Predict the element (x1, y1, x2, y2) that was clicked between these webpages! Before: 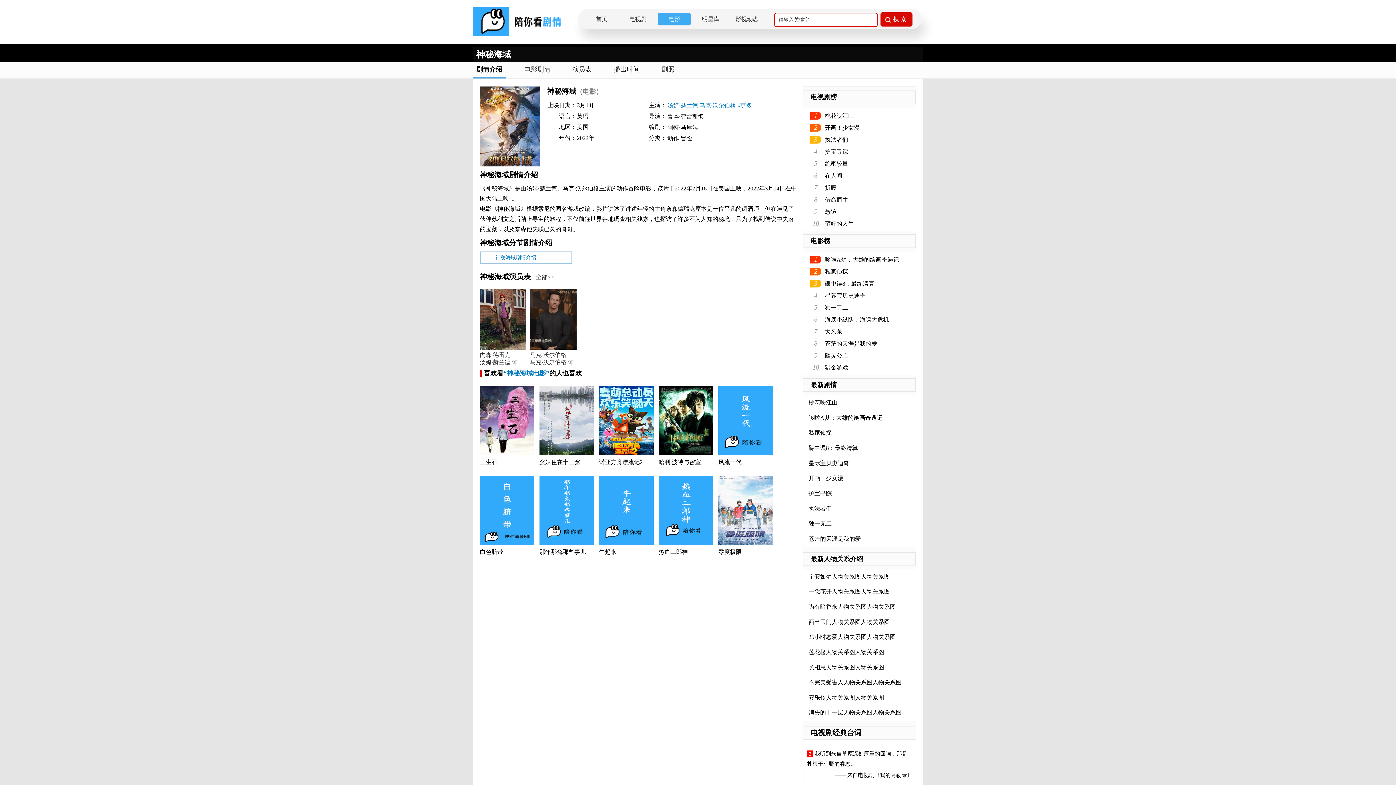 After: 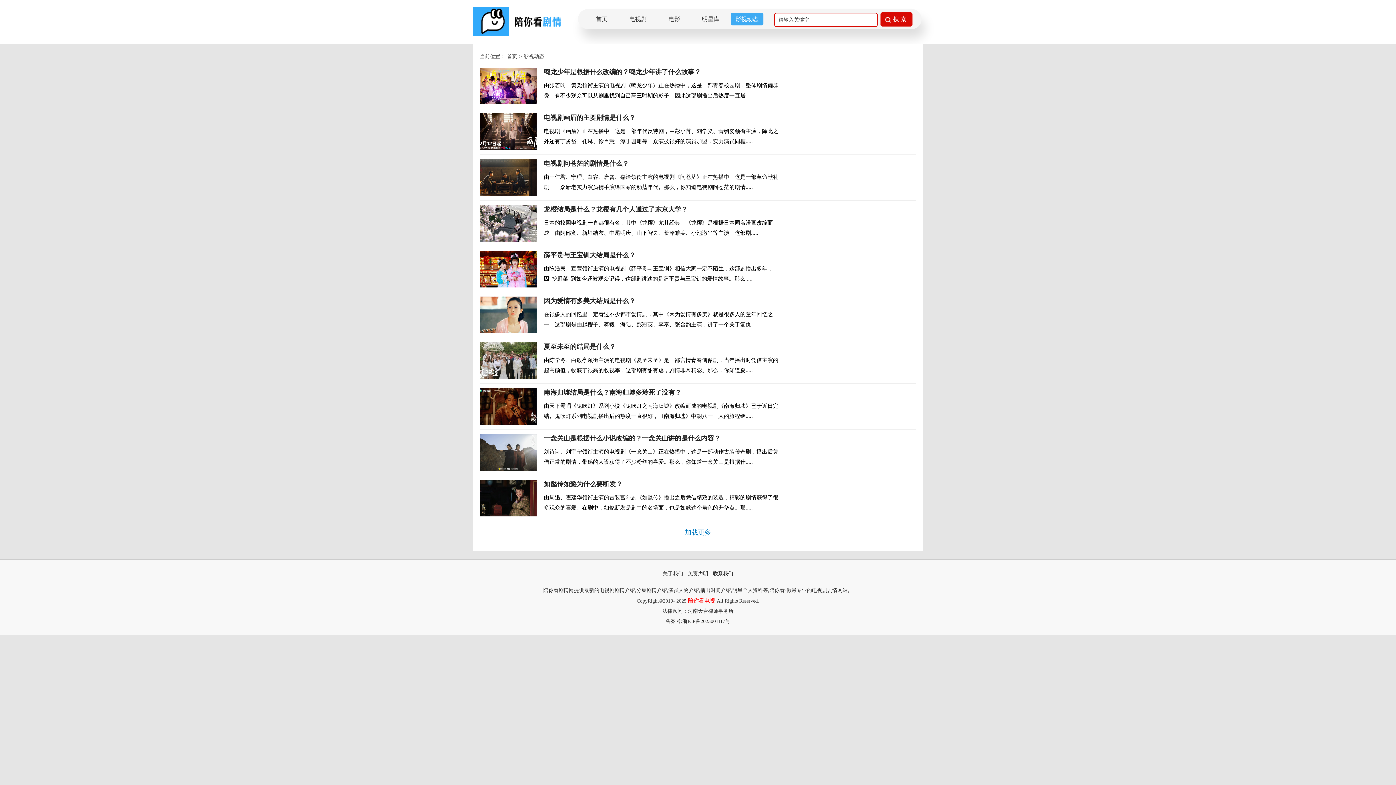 Action: bbox: (730, 12, 763, 25) label: 影视动态